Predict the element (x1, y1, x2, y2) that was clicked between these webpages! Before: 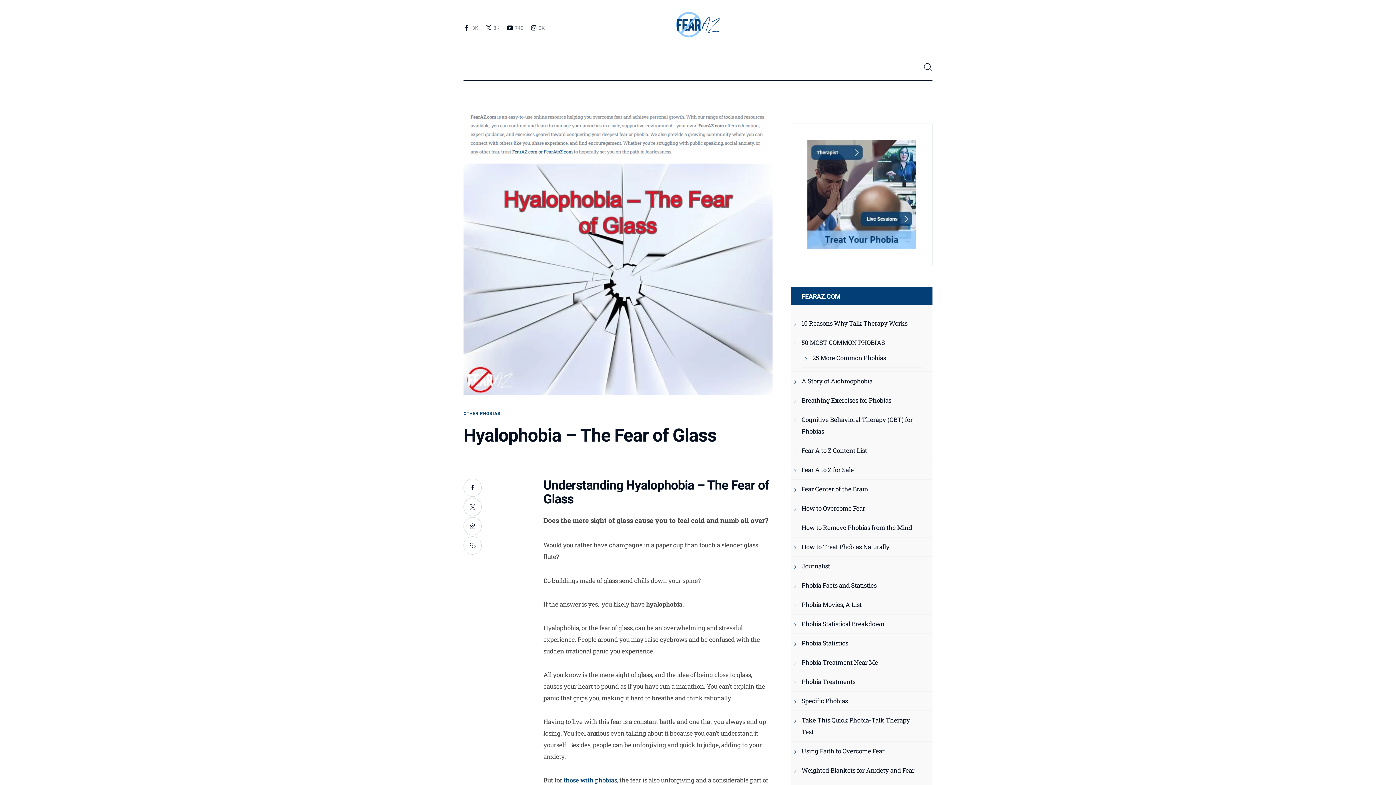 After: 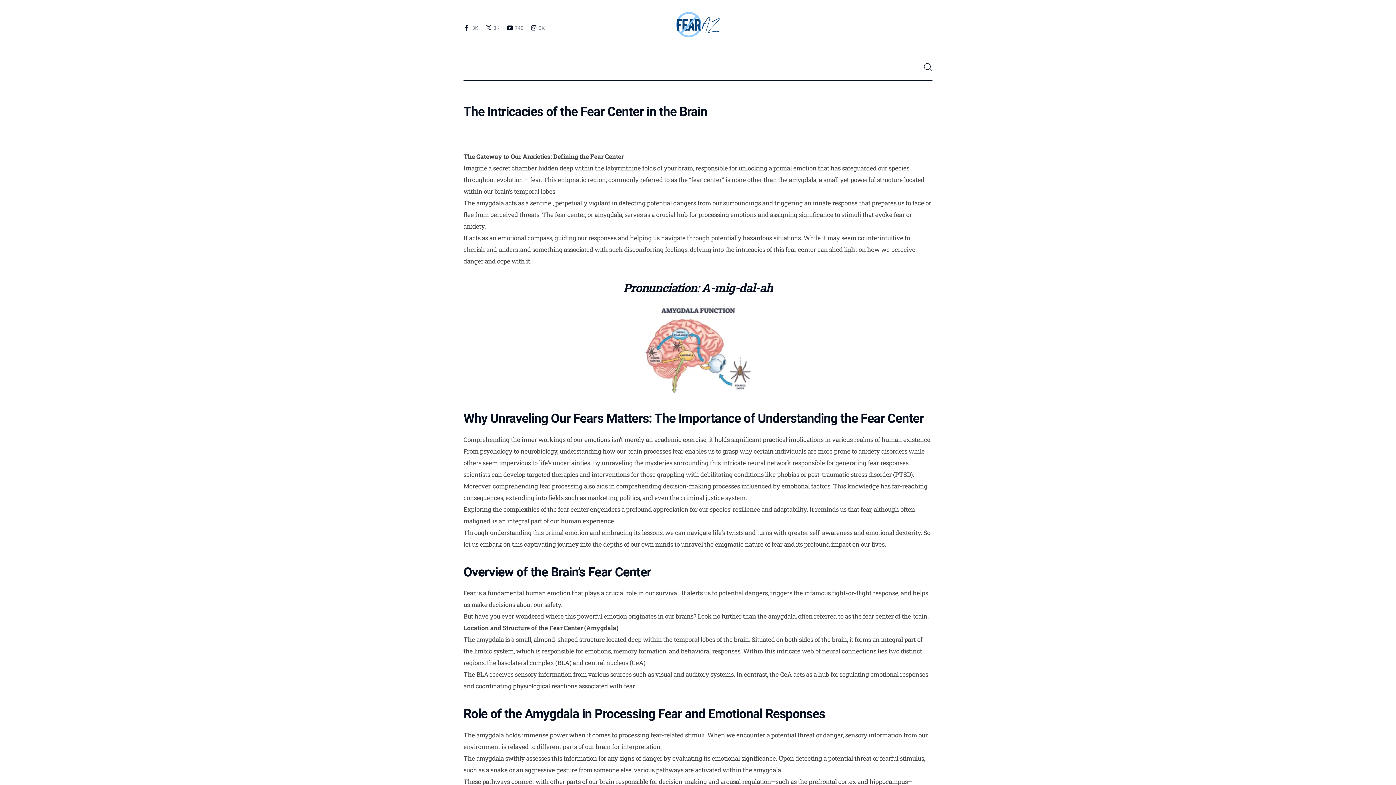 Action: label: Fear Center of the Brain bbox: (801, 485, 868, 493)